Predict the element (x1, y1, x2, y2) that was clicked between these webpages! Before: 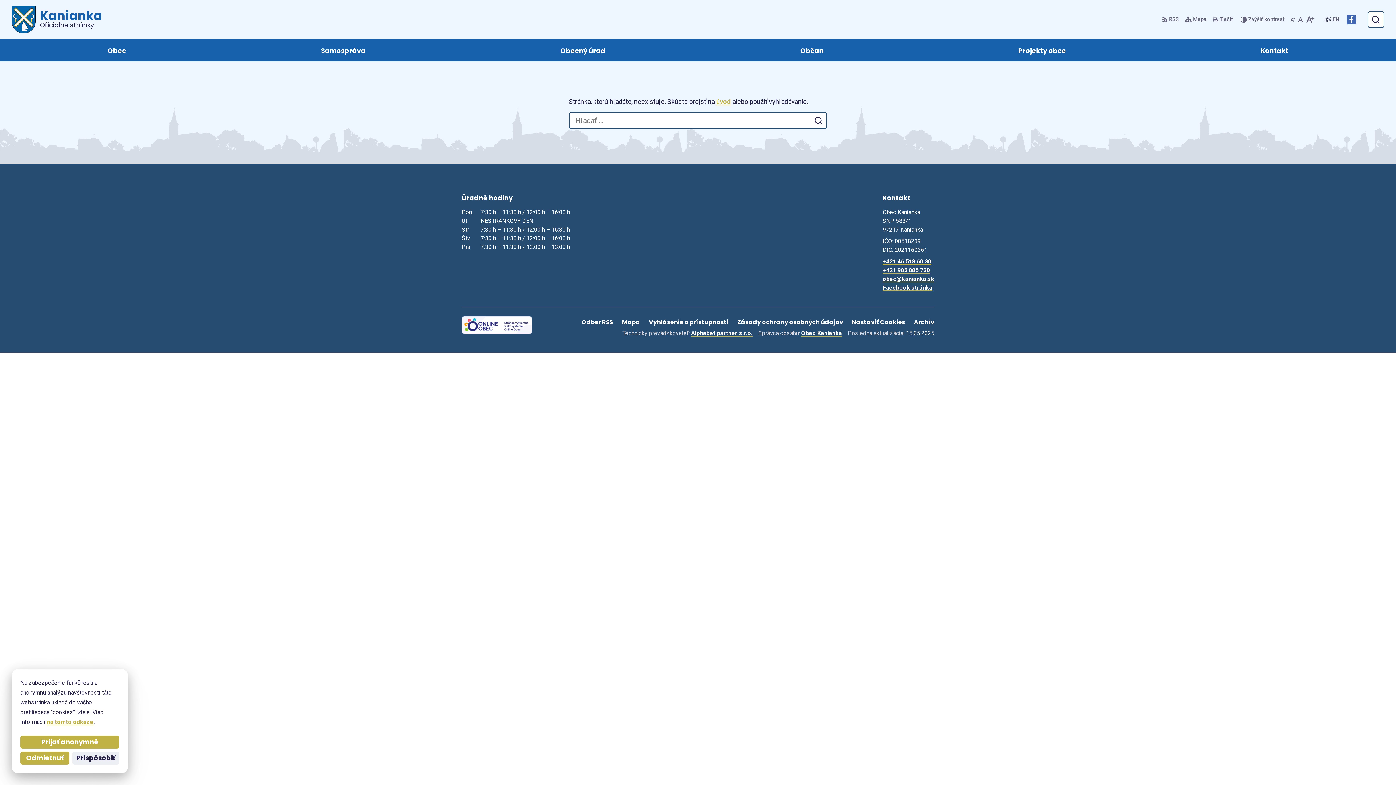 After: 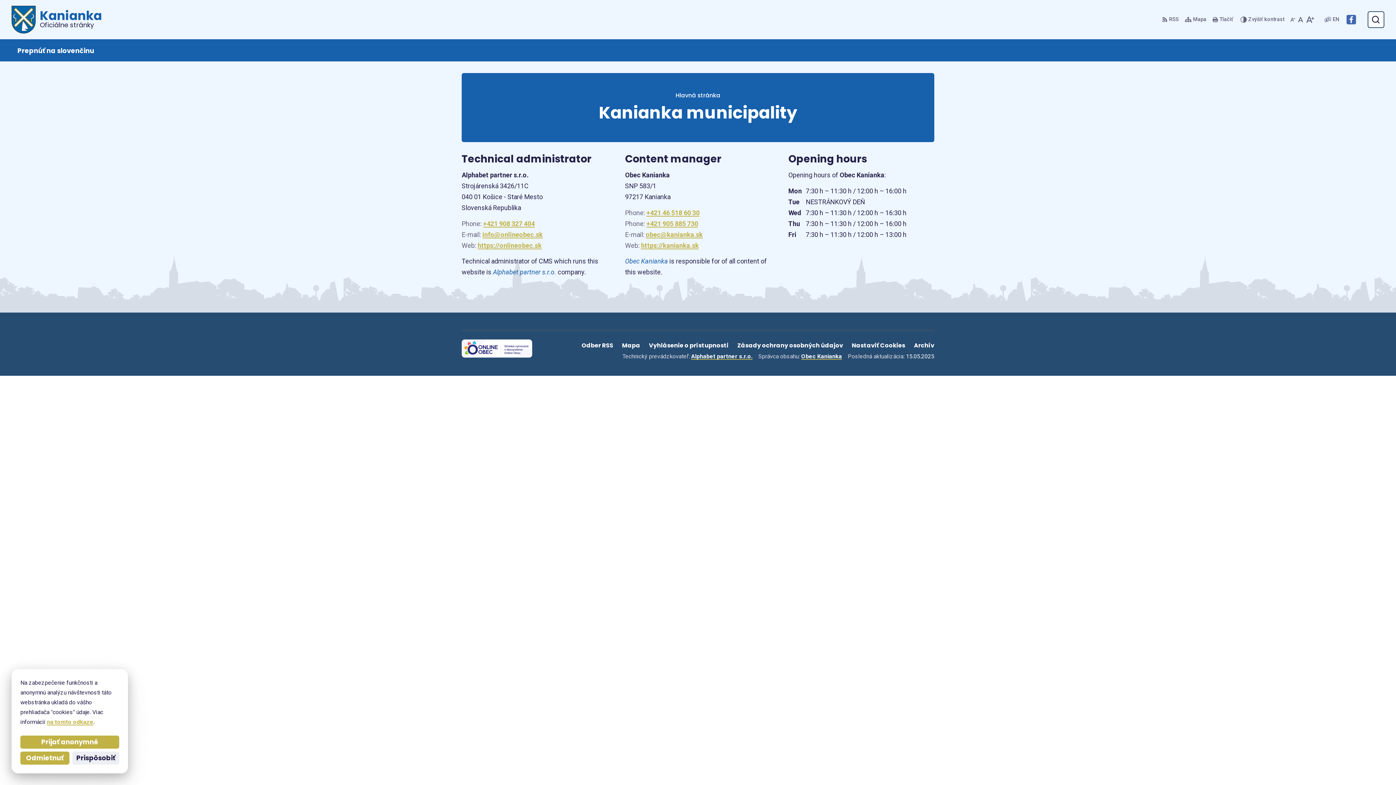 Action: bbox: (1331, 15, 1341, 24) label: EN
Switch language to English